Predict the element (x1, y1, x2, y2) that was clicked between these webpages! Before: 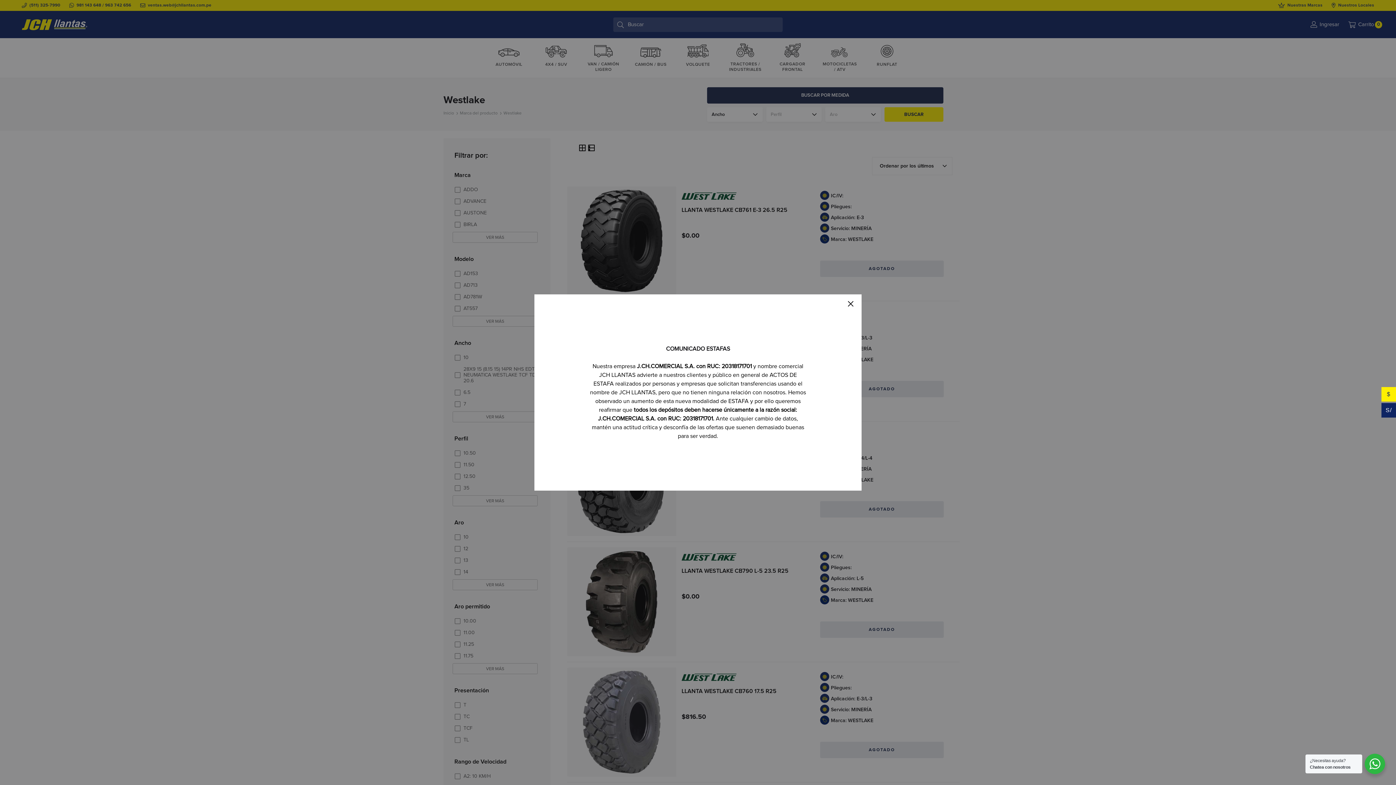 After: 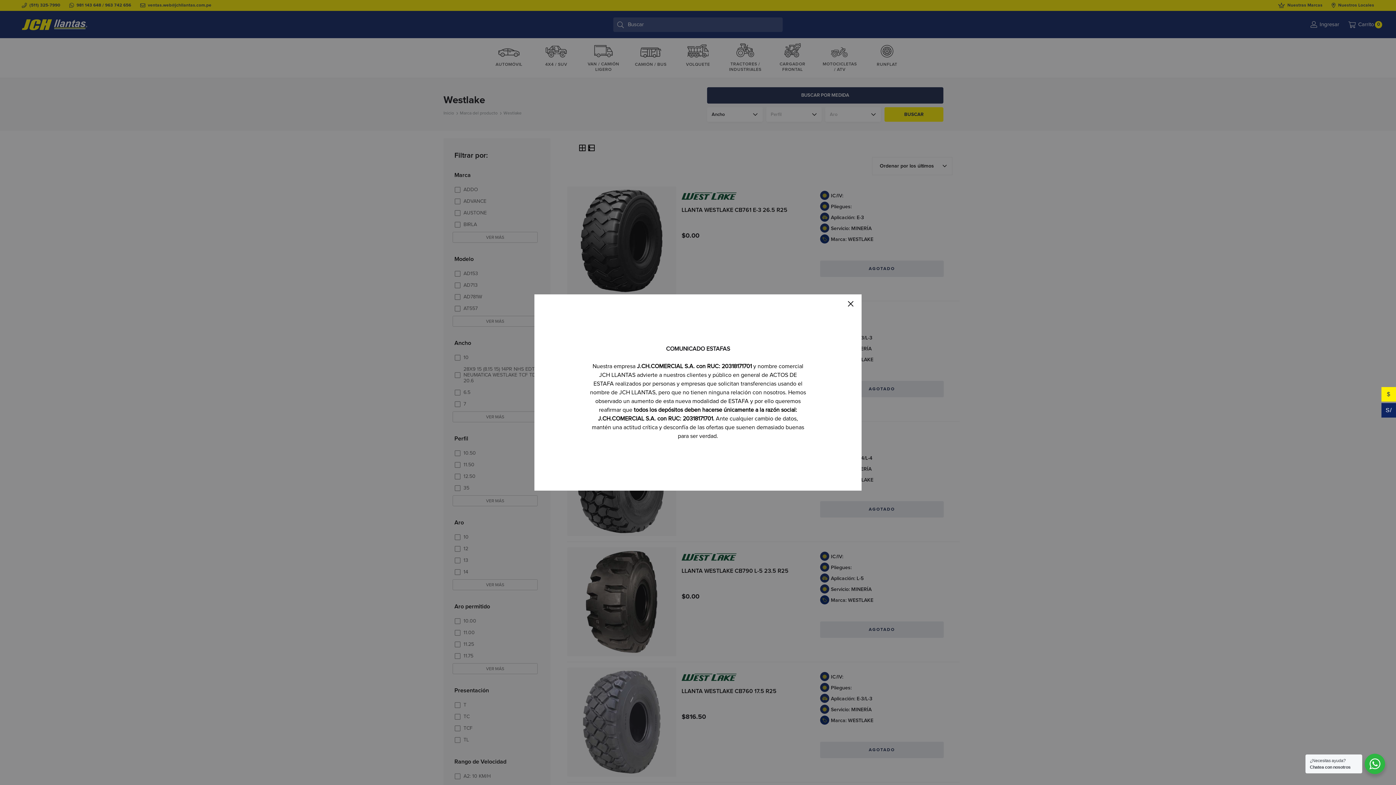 Action: bbox: (590, 363, 806, 439) label: Nuestra empresa J.CH.COMERCIAL S.A. con RUC: 20318171701 y nombre comercial
JCH LLANTAS advierte a nuestros clientes y público en general de ACTOS DE ESTAFA realizados por personas y empresas que solicitan transferencias usando el nombre de JCH LLANTAS, pero que no tienen ninguna relación con nosotros. Hemos observado un aumento de esta nueva modalidad de ESTAFA y por ello queremos reafirmar que todos los depósitos deben hacerse únicamente a la razón social: J.CH.COMERCIAL S.A. con RUC: 20318171701. Ante cualquier cambio de datos, mantén una actitud crítica y desconfía de las ofertas que suenen demasiado buenas para ser verdad.